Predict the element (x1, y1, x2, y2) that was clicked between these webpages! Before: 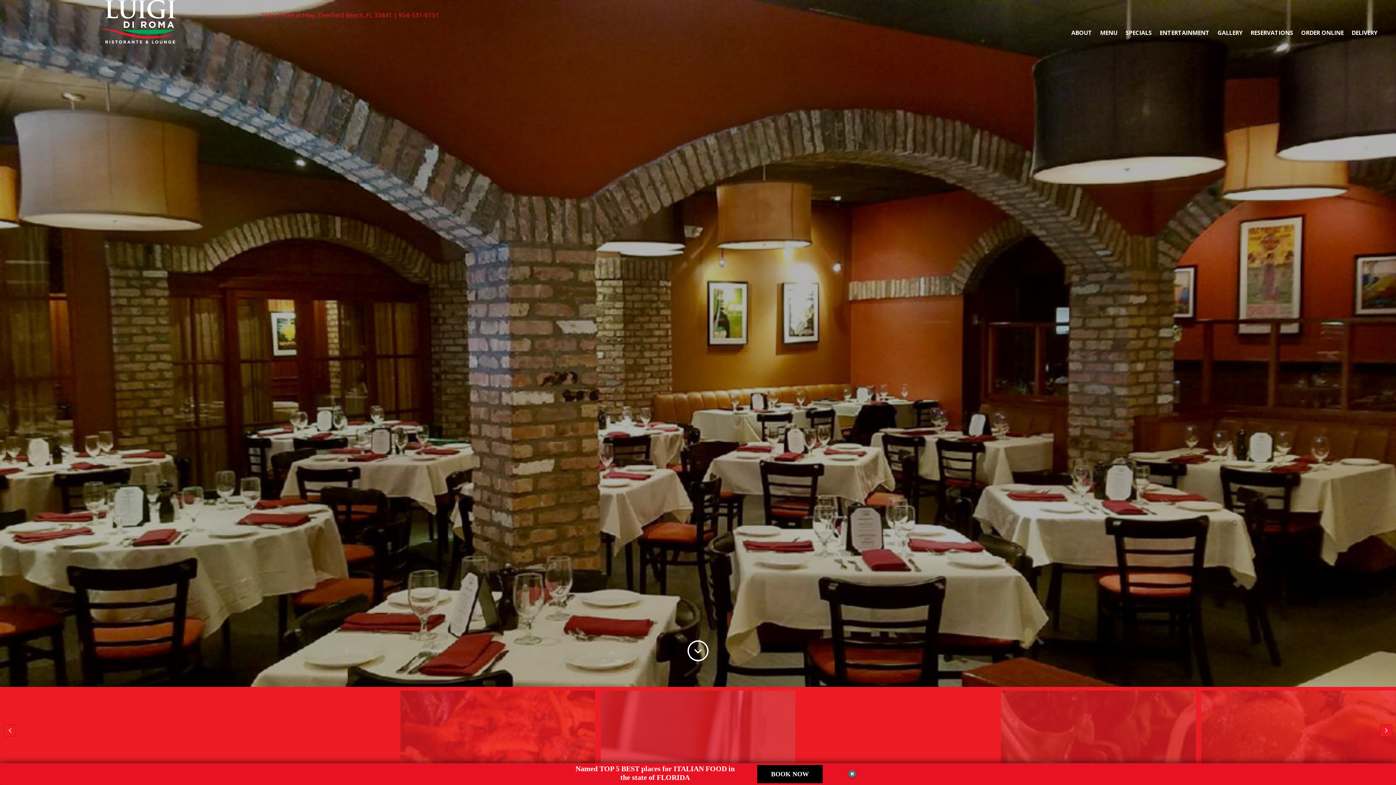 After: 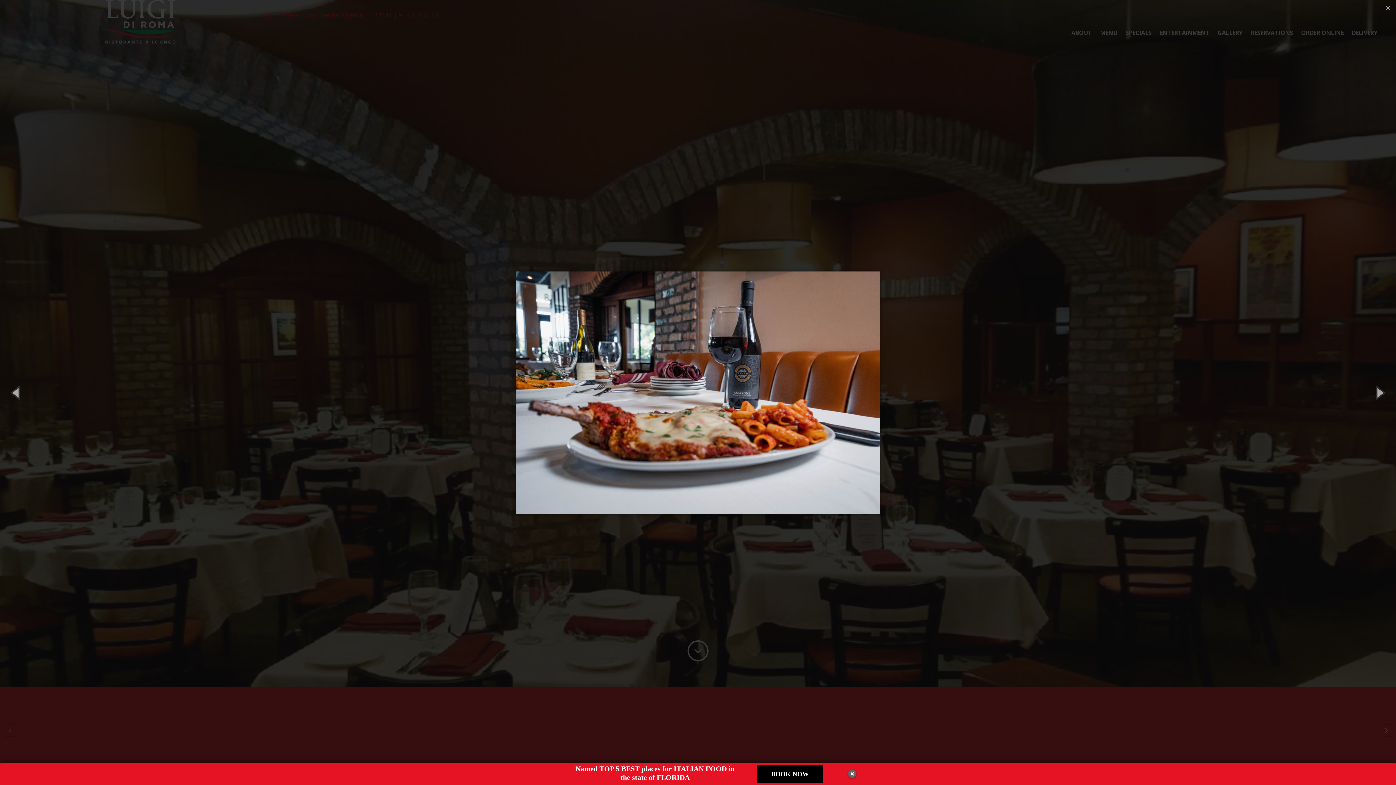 Action: bbox: (1001, 690, 1196, 781)